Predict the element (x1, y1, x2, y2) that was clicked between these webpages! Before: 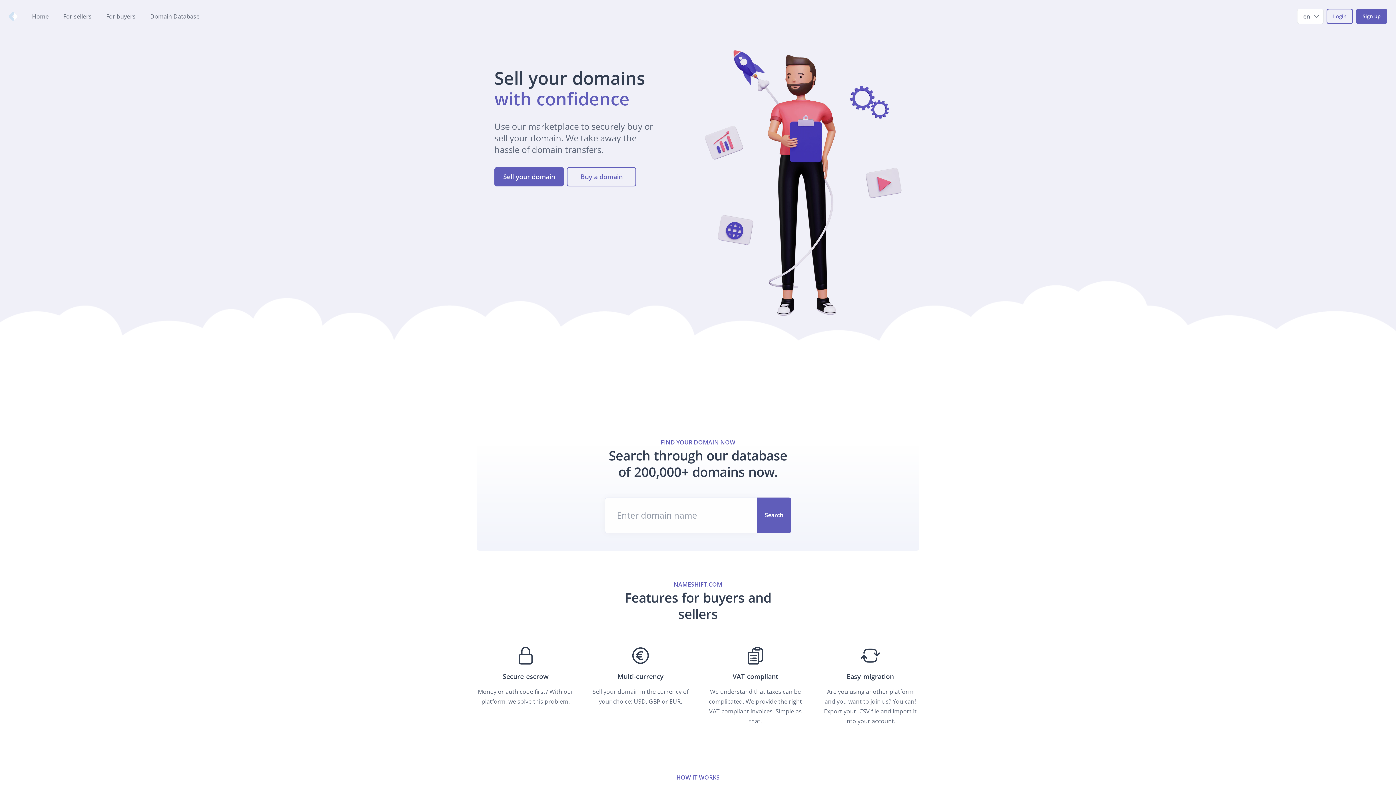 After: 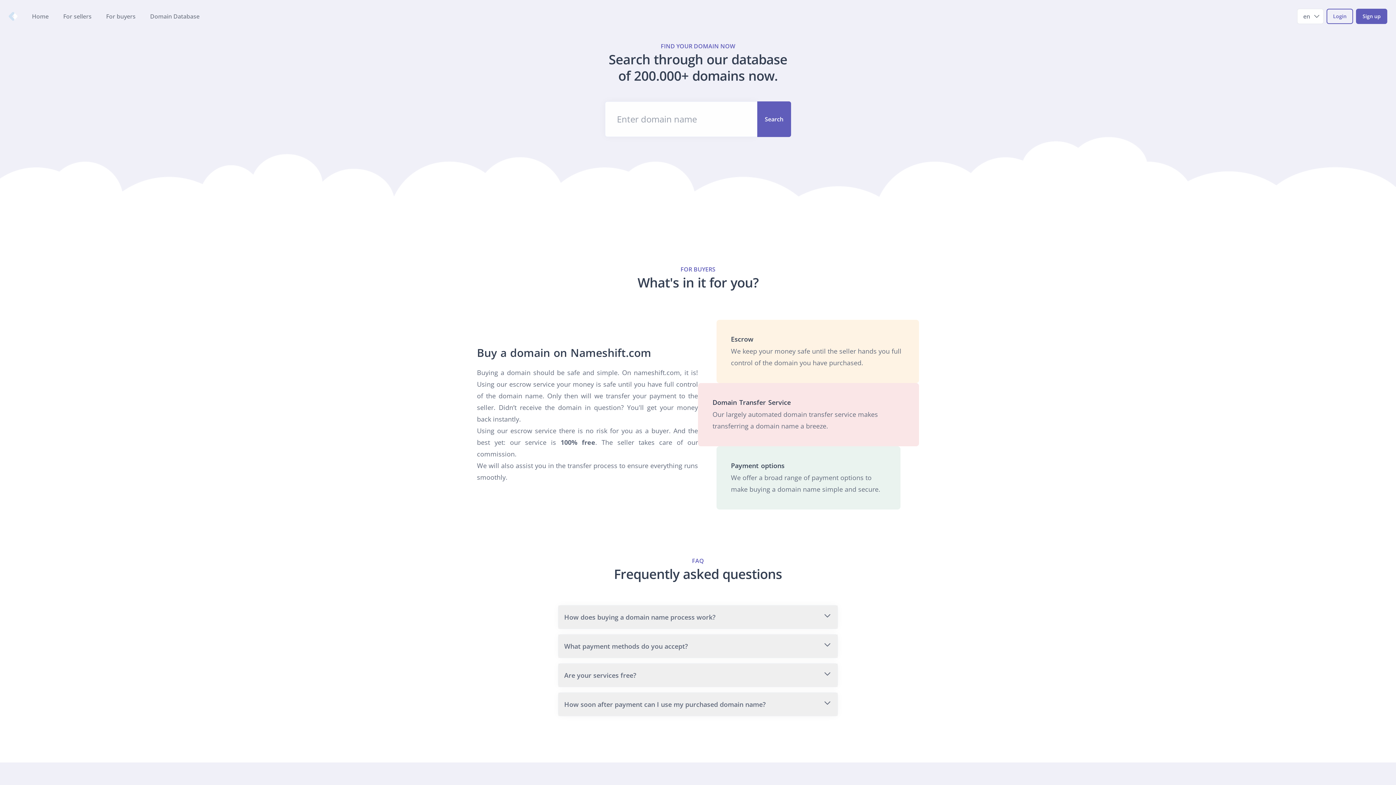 Action: bbox: (106, 12, 135, 20) label: For buyers